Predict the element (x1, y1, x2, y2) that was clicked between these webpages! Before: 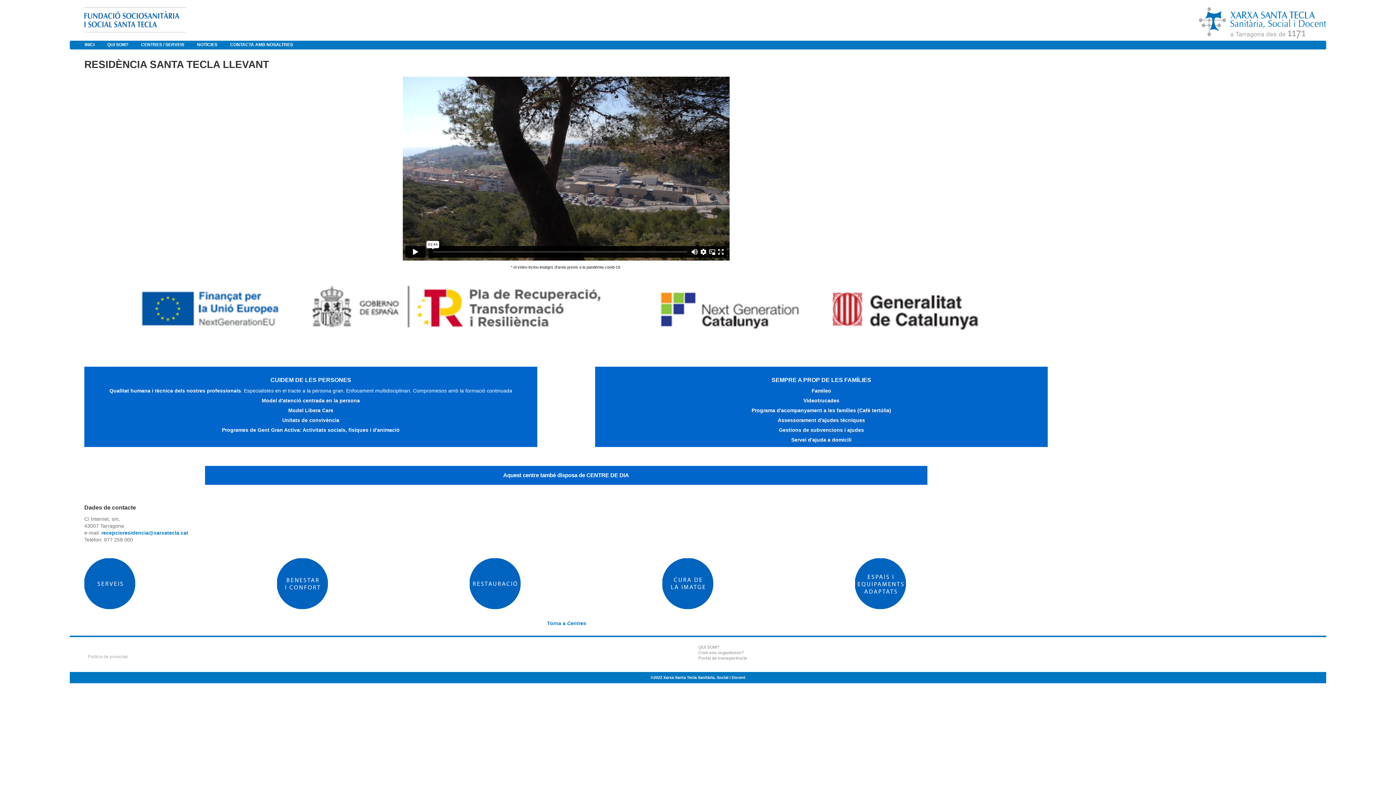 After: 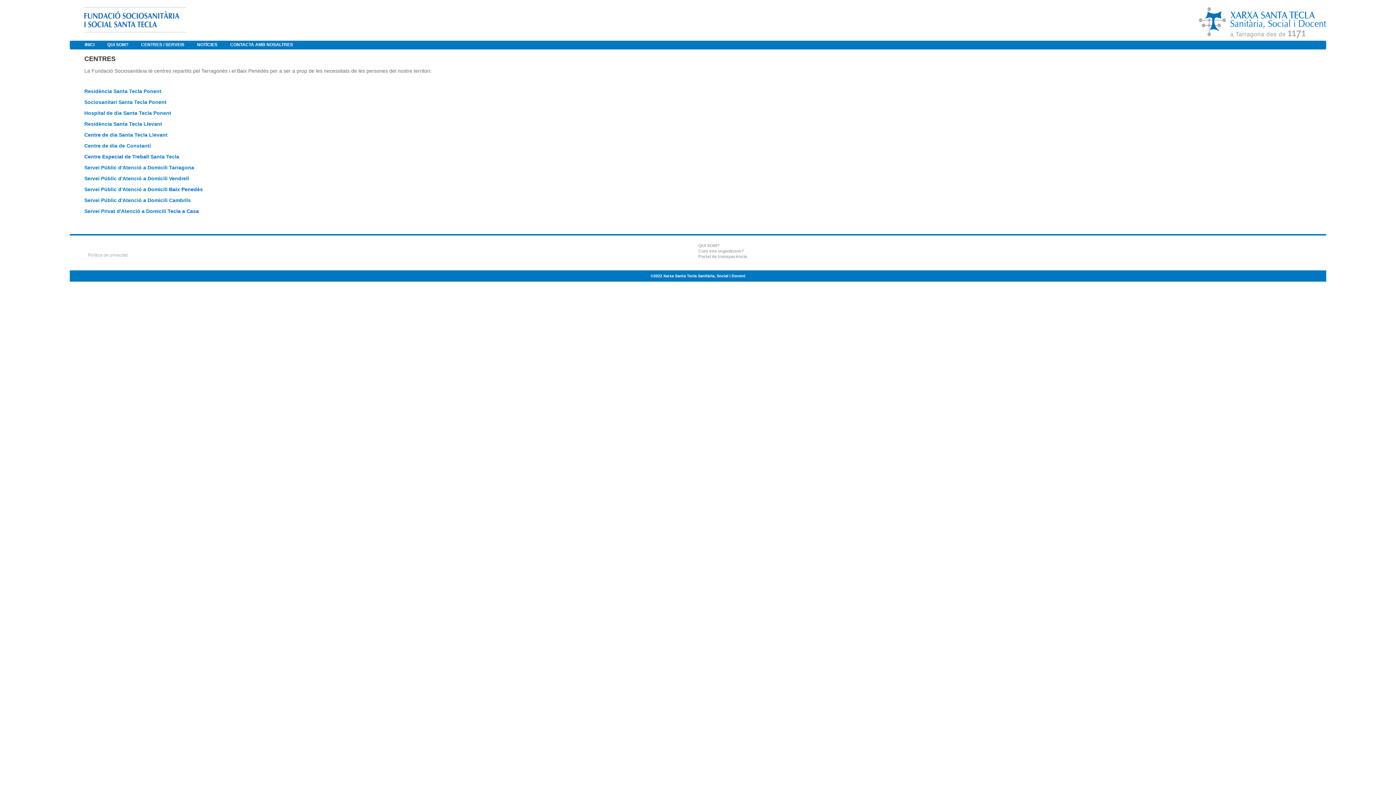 Action: label: Torna a Centres bbox: (547, 620, 586, 626)